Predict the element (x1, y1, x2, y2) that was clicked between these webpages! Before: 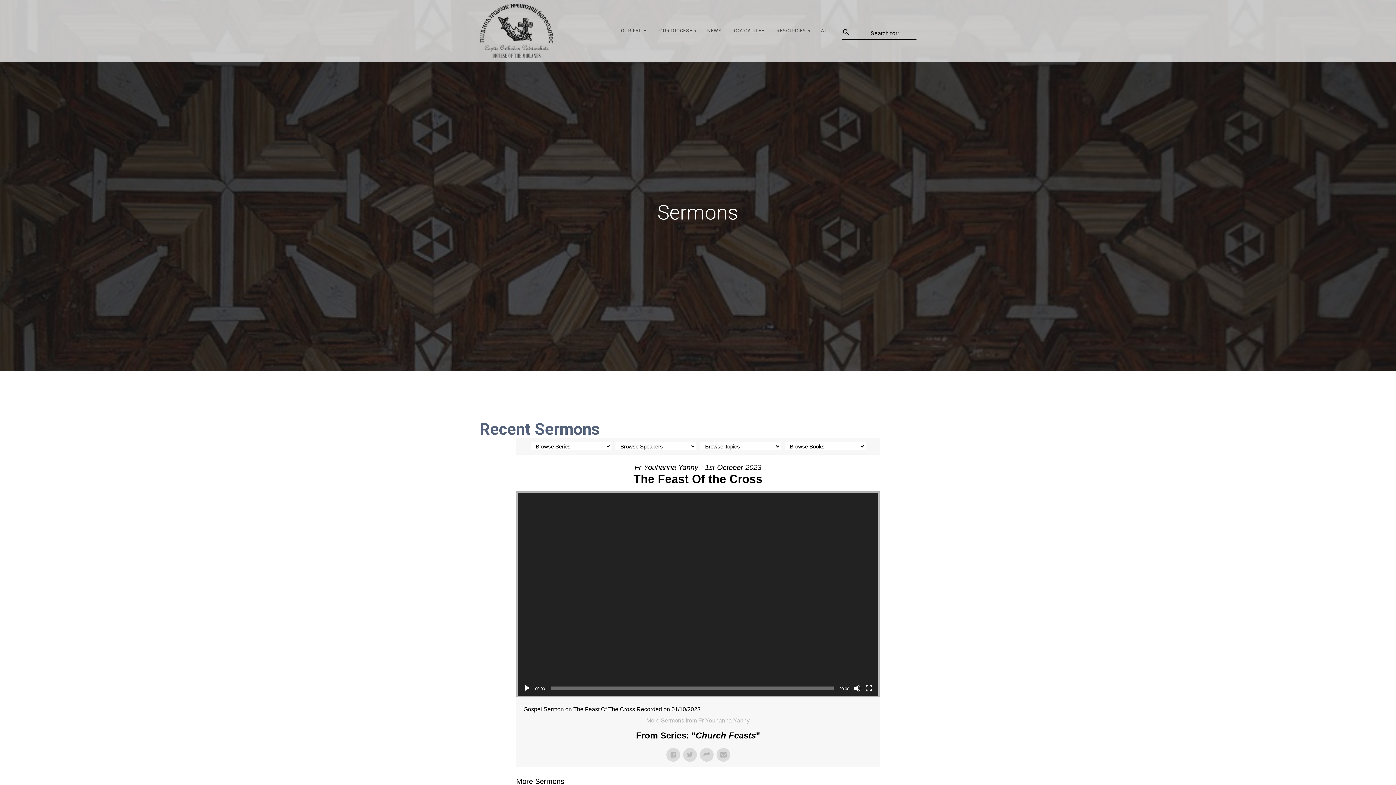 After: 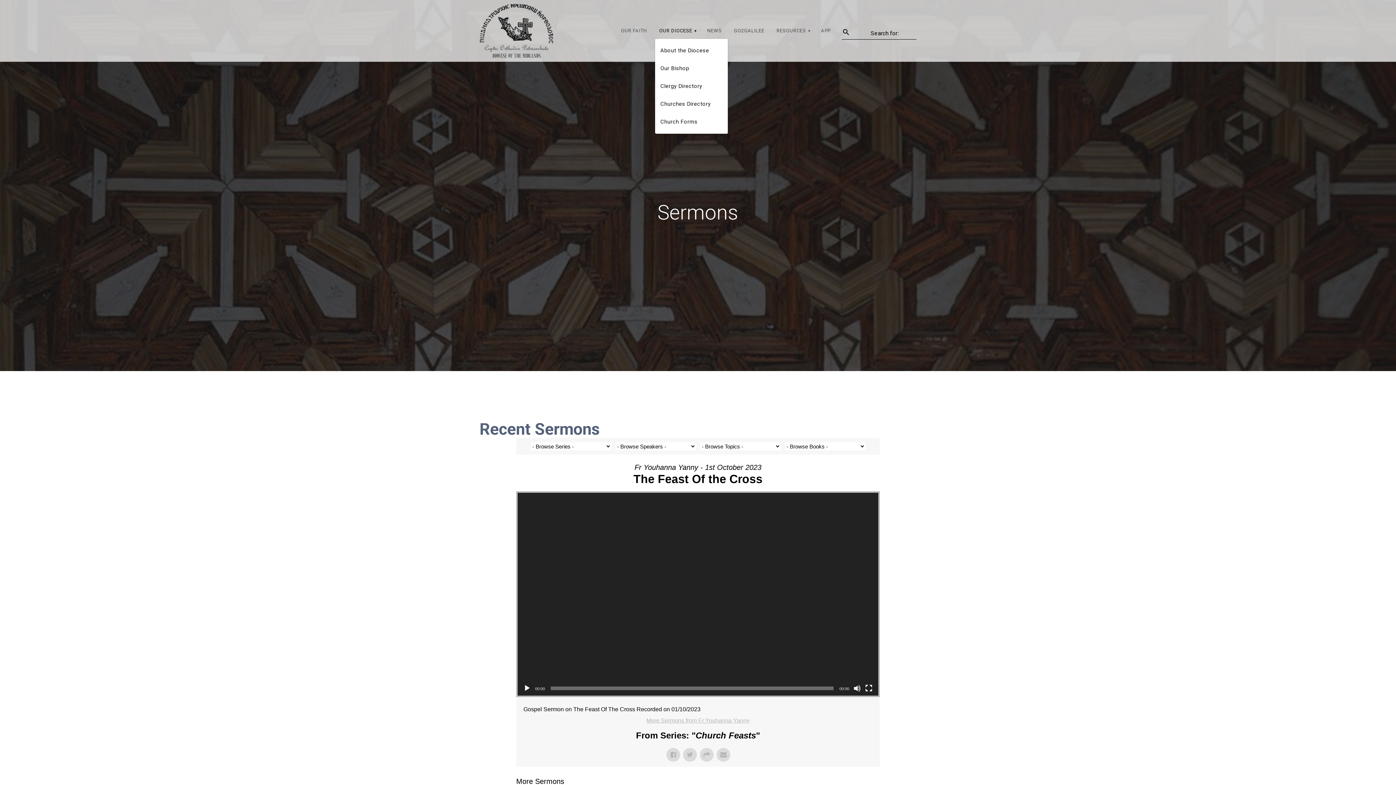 Action: label: OUR DIOCESE bbox: (655, 23, 699, 38)